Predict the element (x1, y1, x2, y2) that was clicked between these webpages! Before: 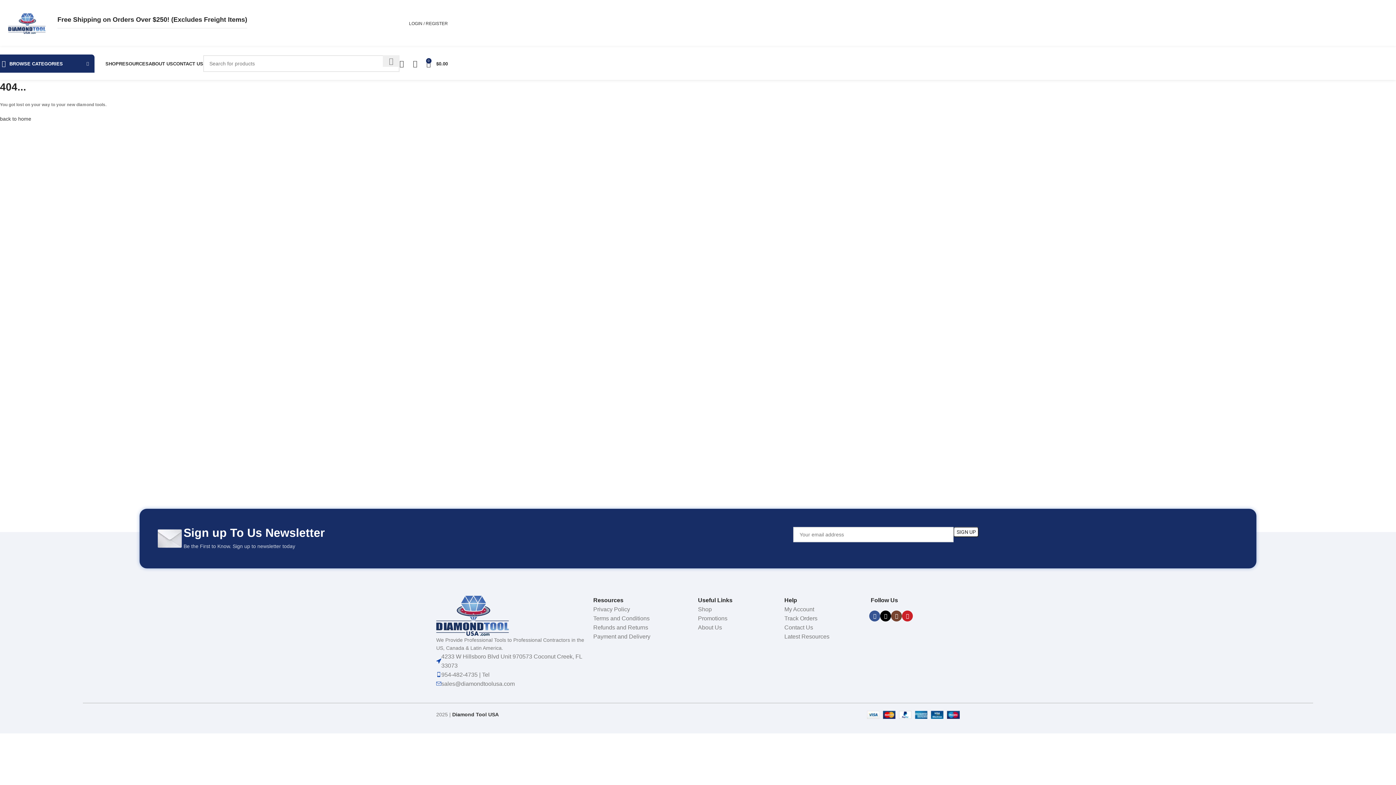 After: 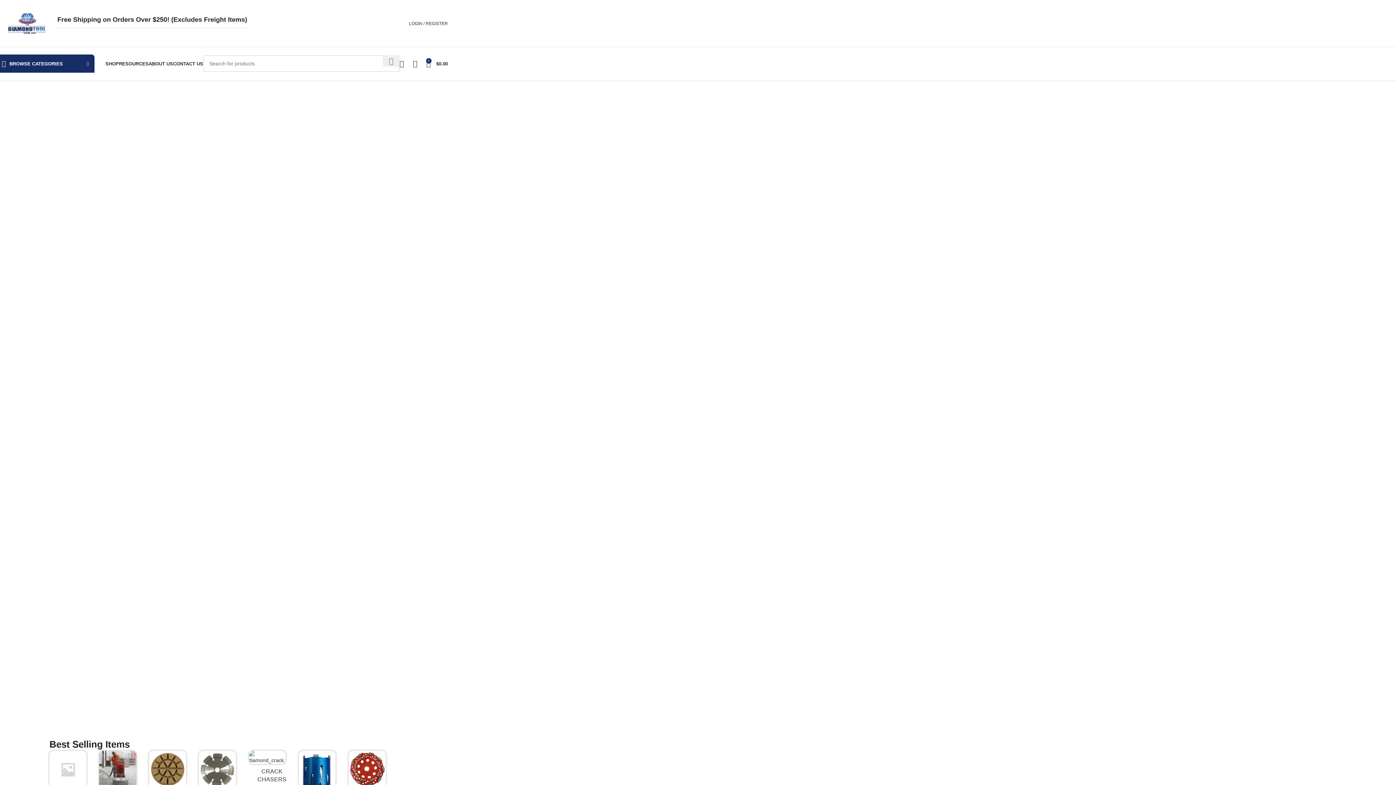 Action: bbox: (0, 116, 31, 121) label: back to home